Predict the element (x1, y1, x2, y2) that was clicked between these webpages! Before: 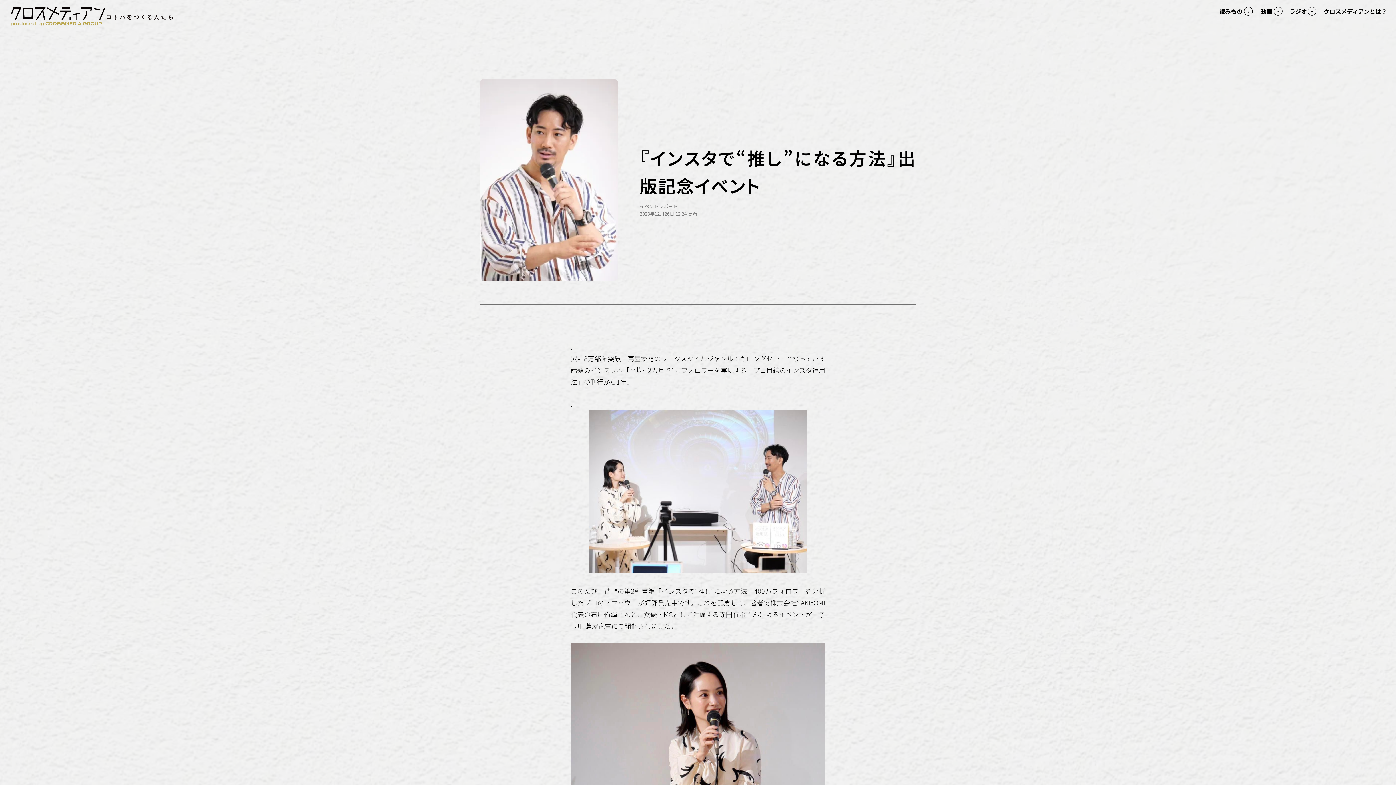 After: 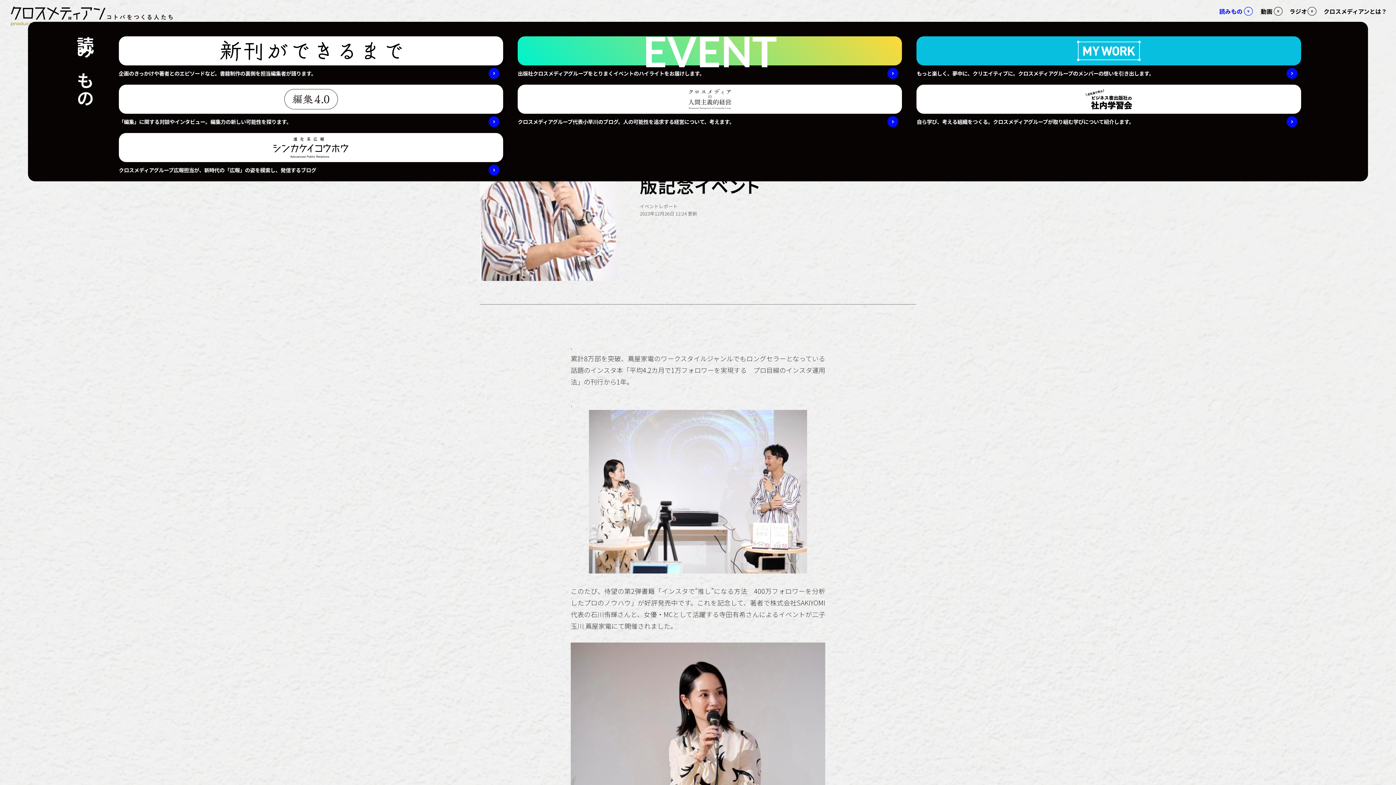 Action: label: 読みもの bbox: (1219, 0, 1242, 22)